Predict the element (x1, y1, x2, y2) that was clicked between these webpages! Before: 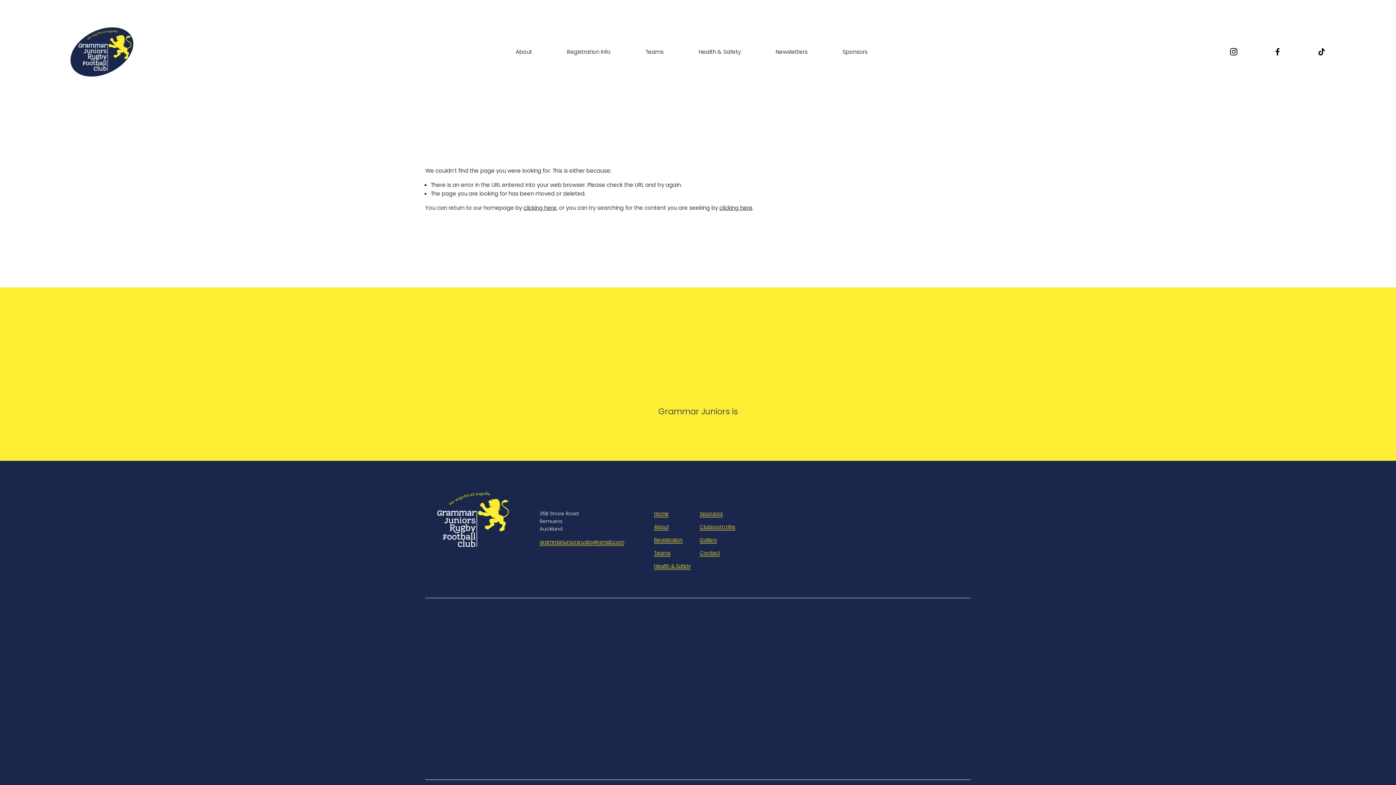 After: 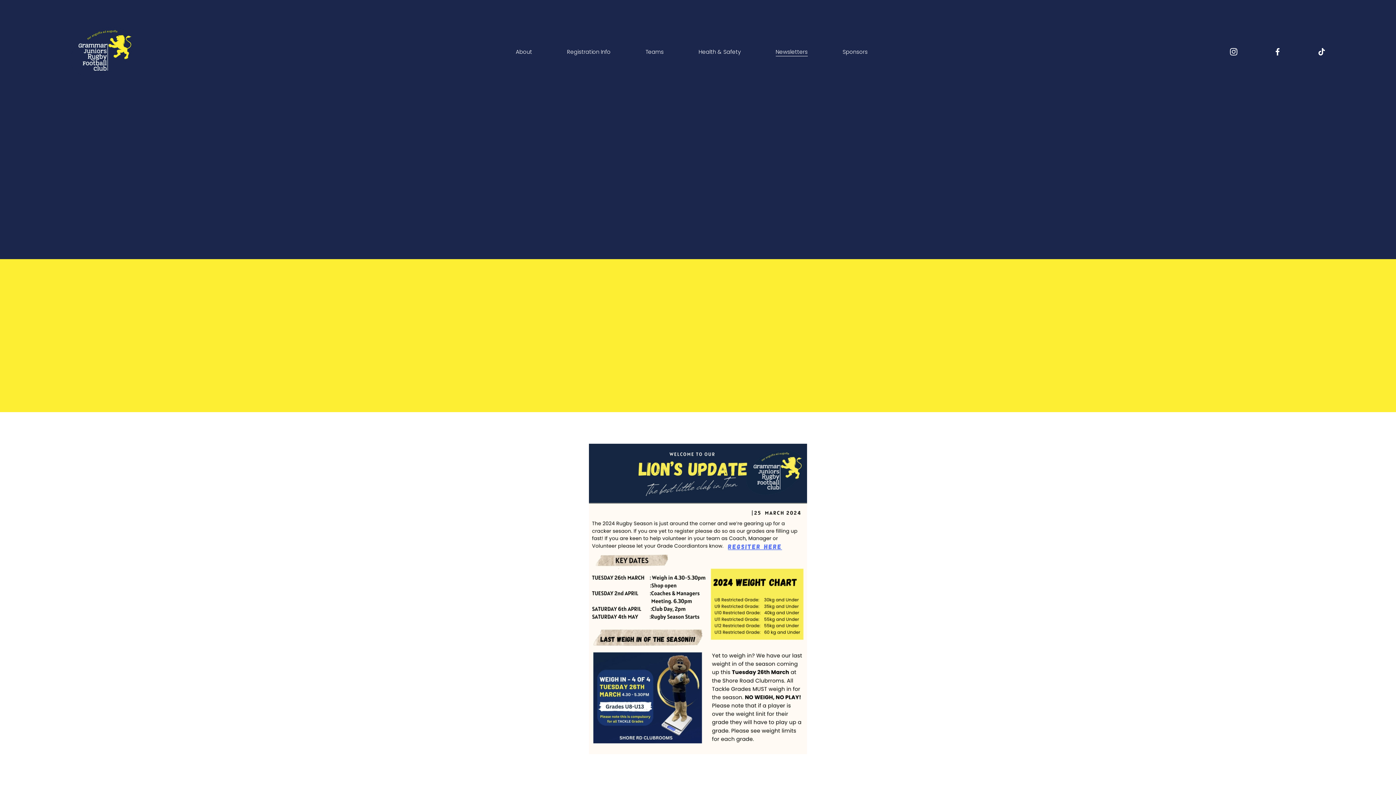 Action: label: Newsletters bbox: (775, 47, 807, 56)